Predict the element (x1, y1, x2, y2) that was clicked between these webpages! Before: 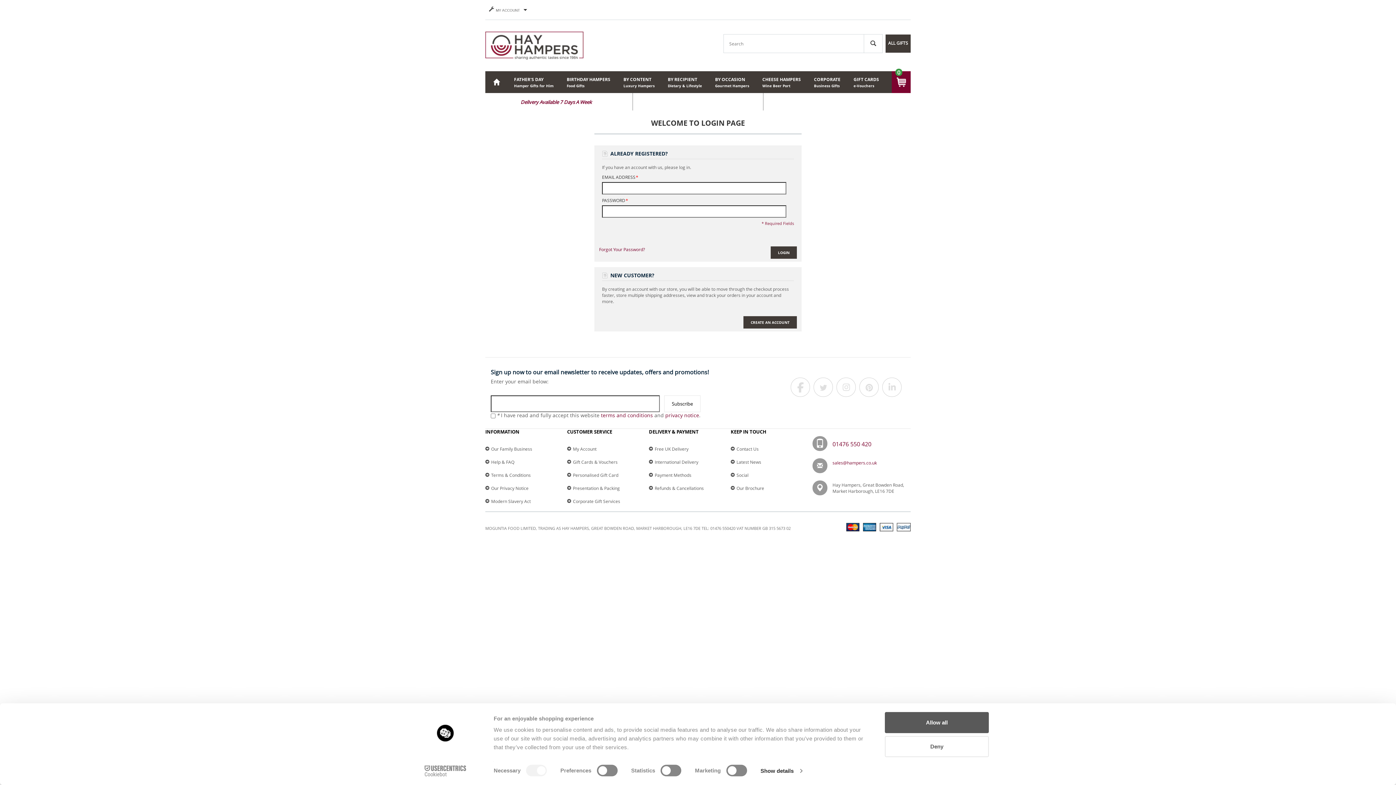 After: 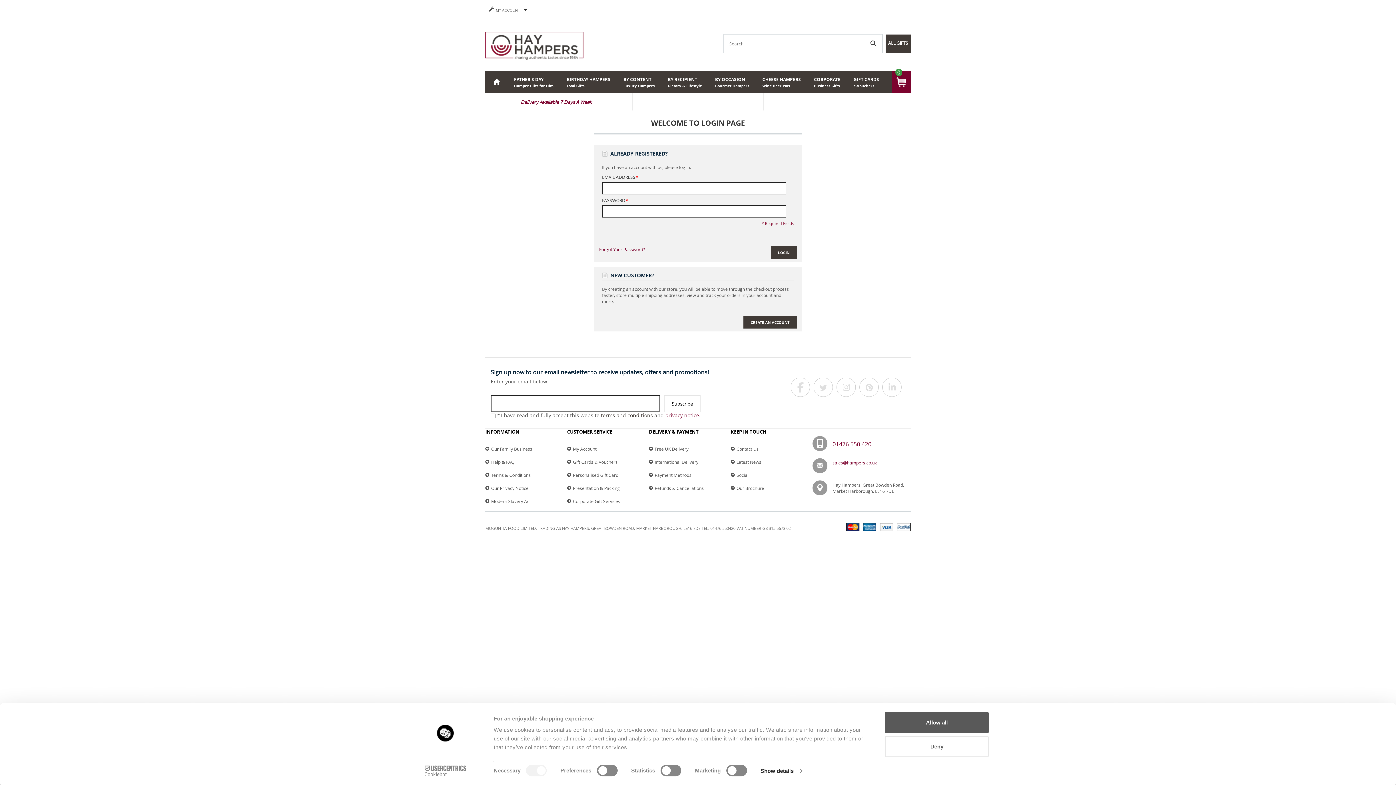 Action: label: terms and conditions bbox: (601, 412, 653, 418)